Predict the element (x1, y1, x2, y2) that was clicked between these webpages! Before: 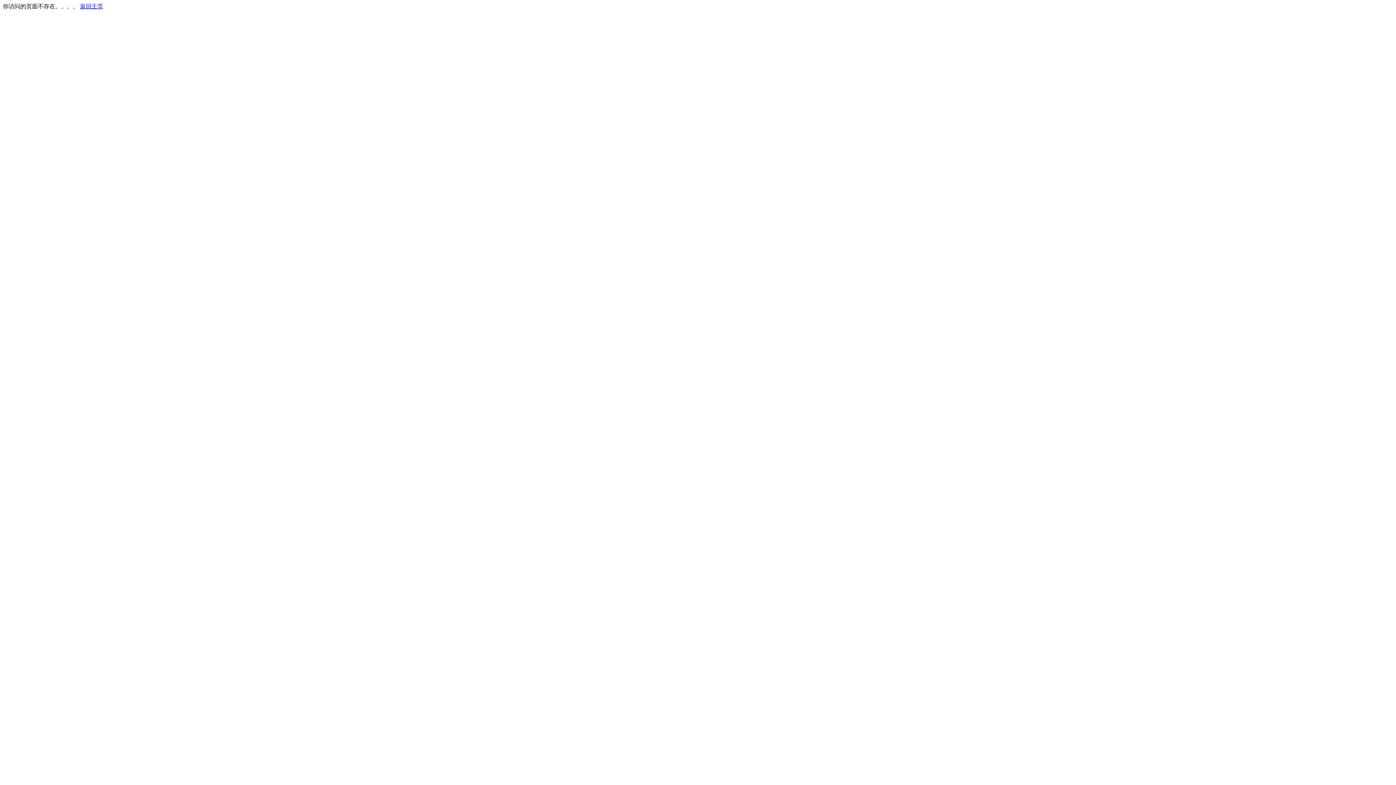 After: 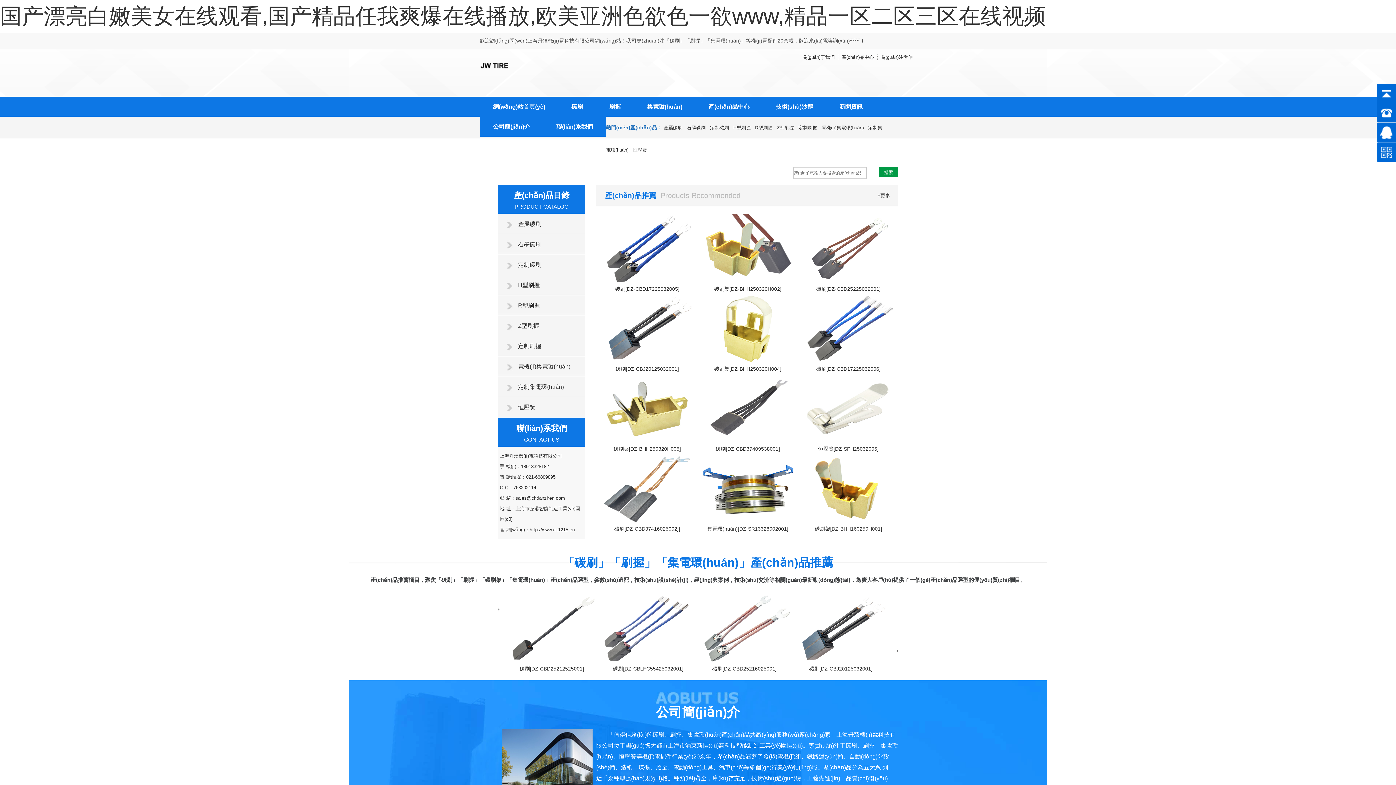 Action: label: 返回主页 bbox: (80, 3, 103, 9)